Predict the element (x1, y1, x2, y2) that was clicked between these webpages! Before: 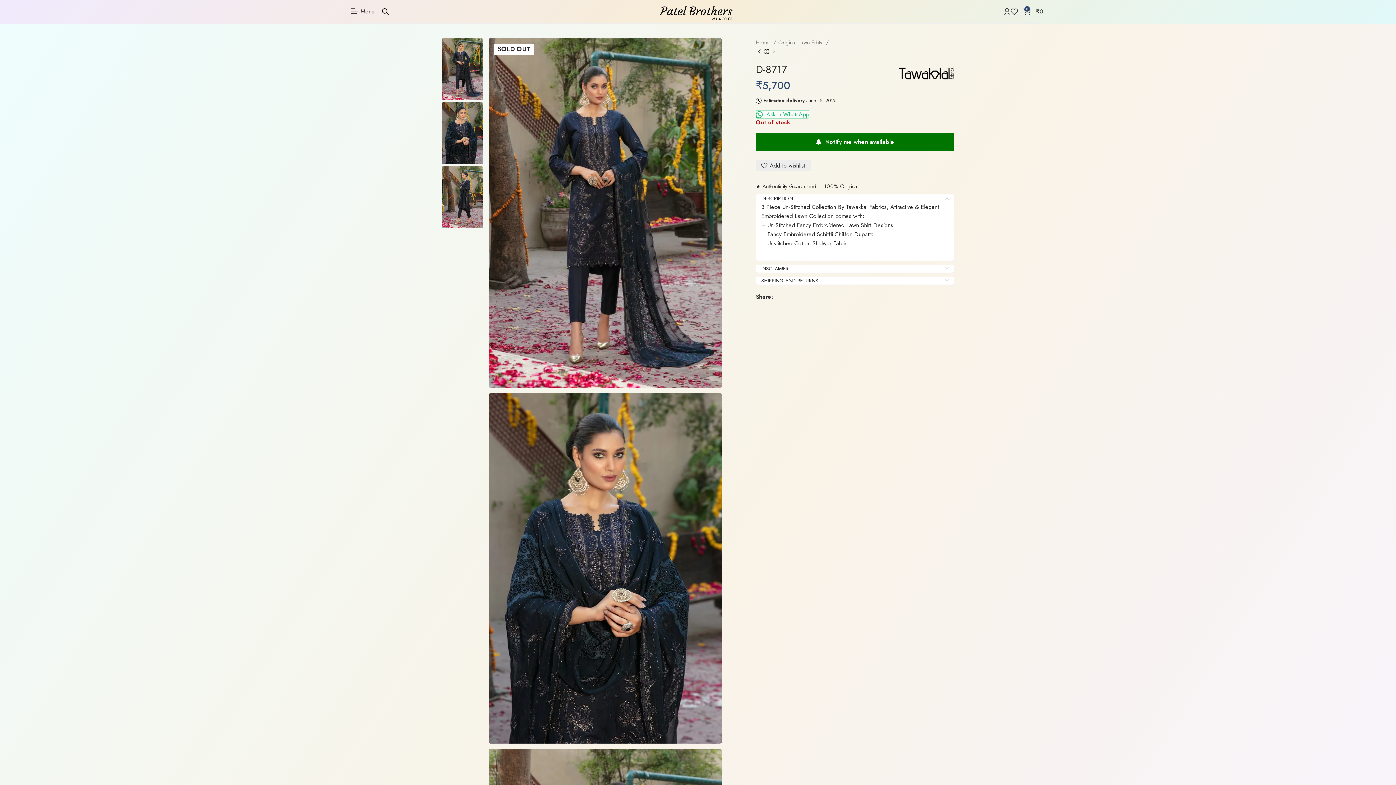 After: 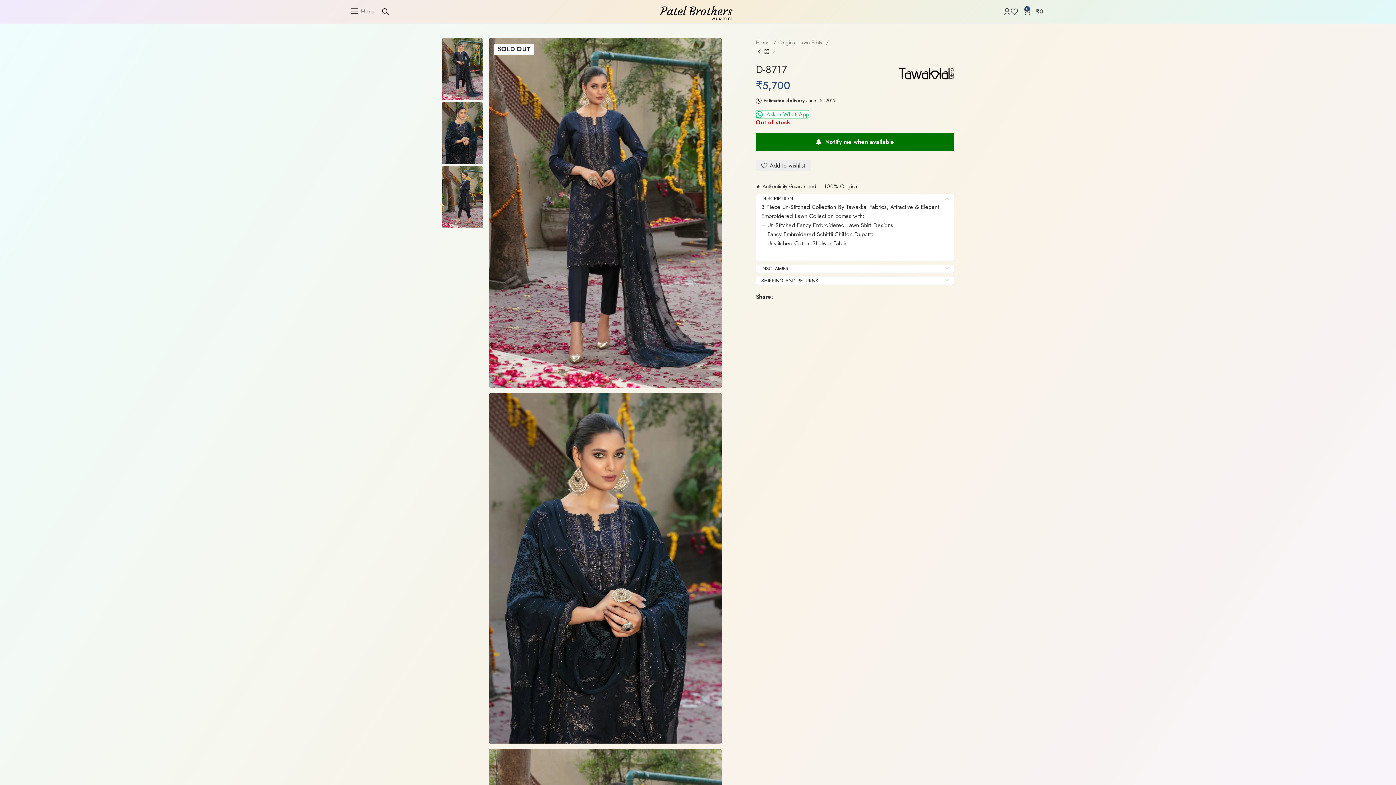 Action: label: Menu bbox: (350, 4, 374, 18)